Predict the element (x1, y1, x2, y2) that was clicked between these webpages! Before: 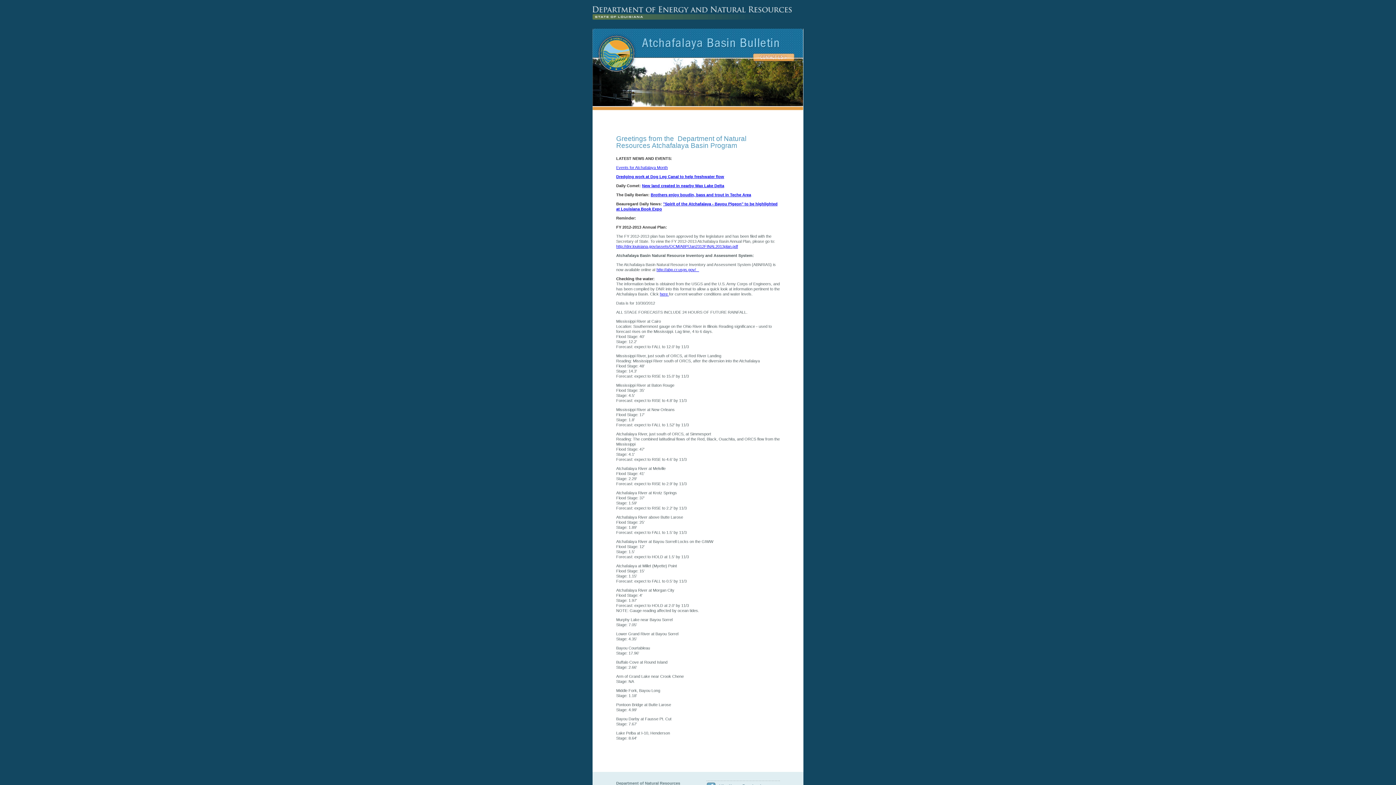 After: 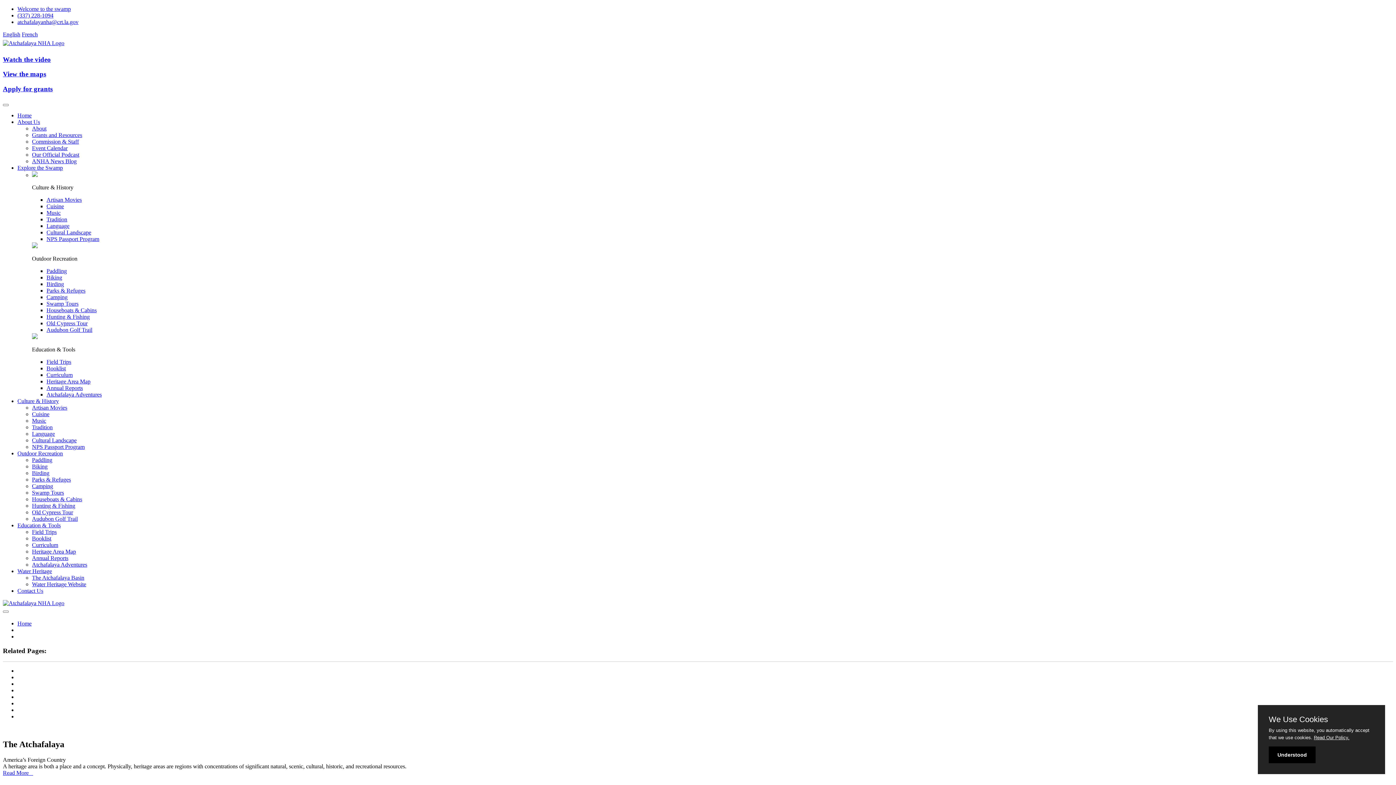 Action: bbox: (616, 165, 668, 169) label: Events for Atchafalaya Month